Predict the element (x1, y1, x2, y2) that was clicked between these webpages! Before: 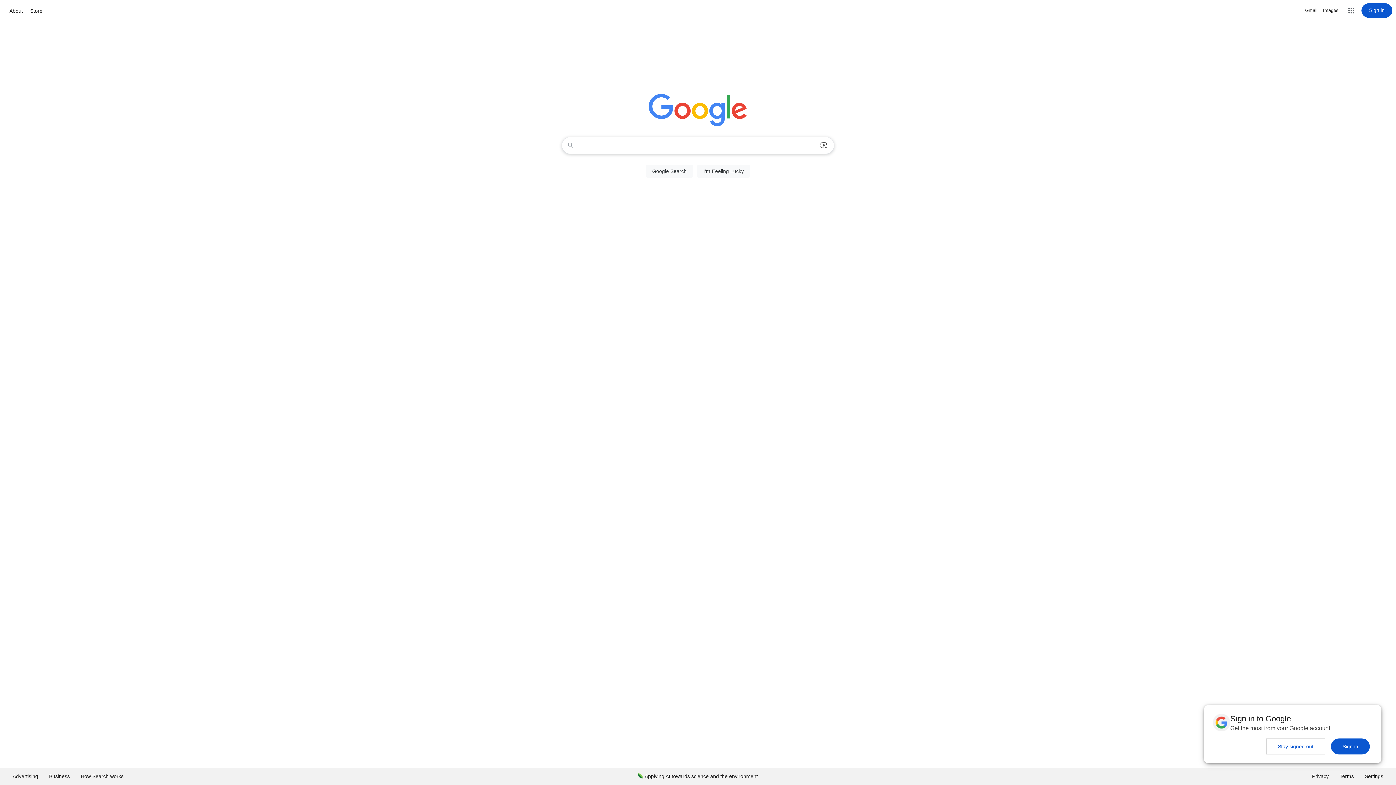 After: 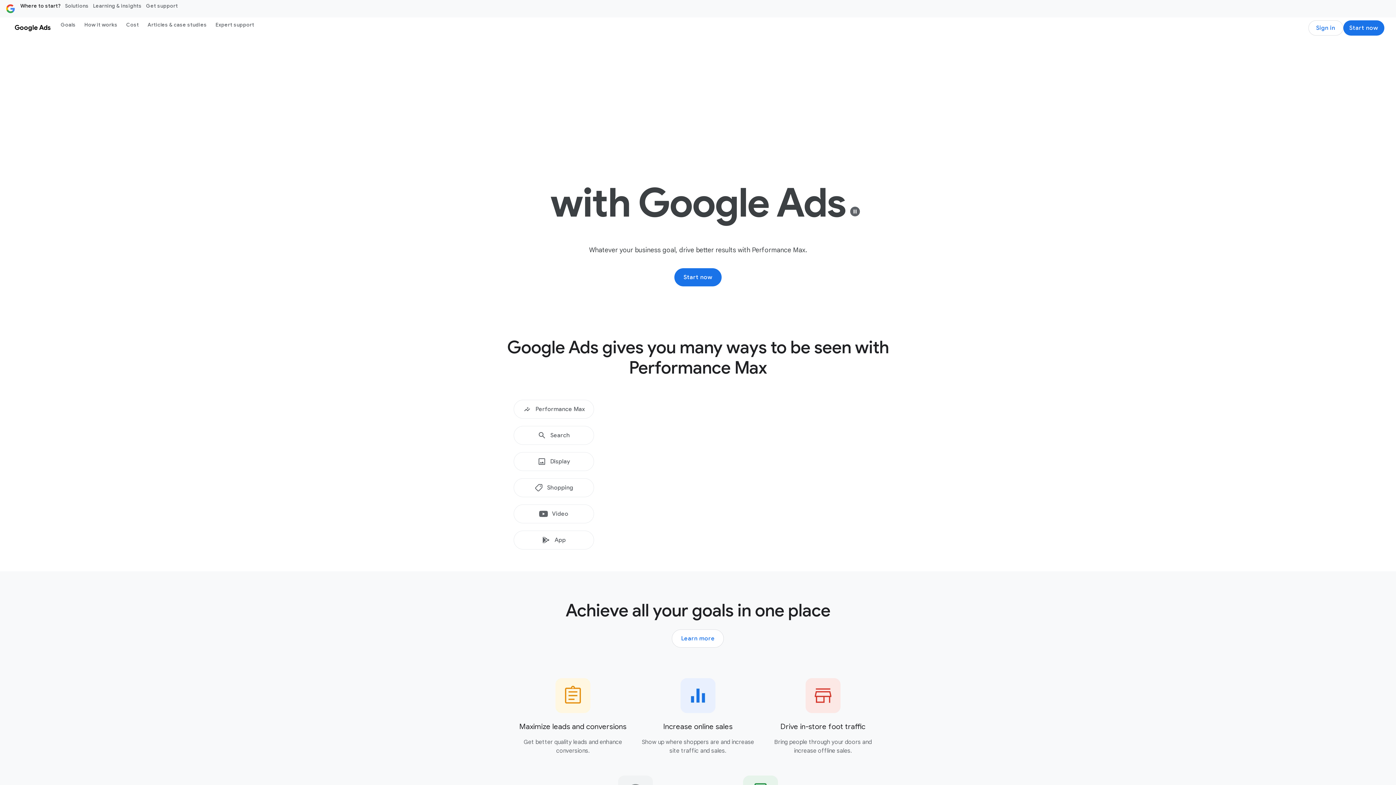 Action: label: Advertising bbox: (7, 768, 43, 785)